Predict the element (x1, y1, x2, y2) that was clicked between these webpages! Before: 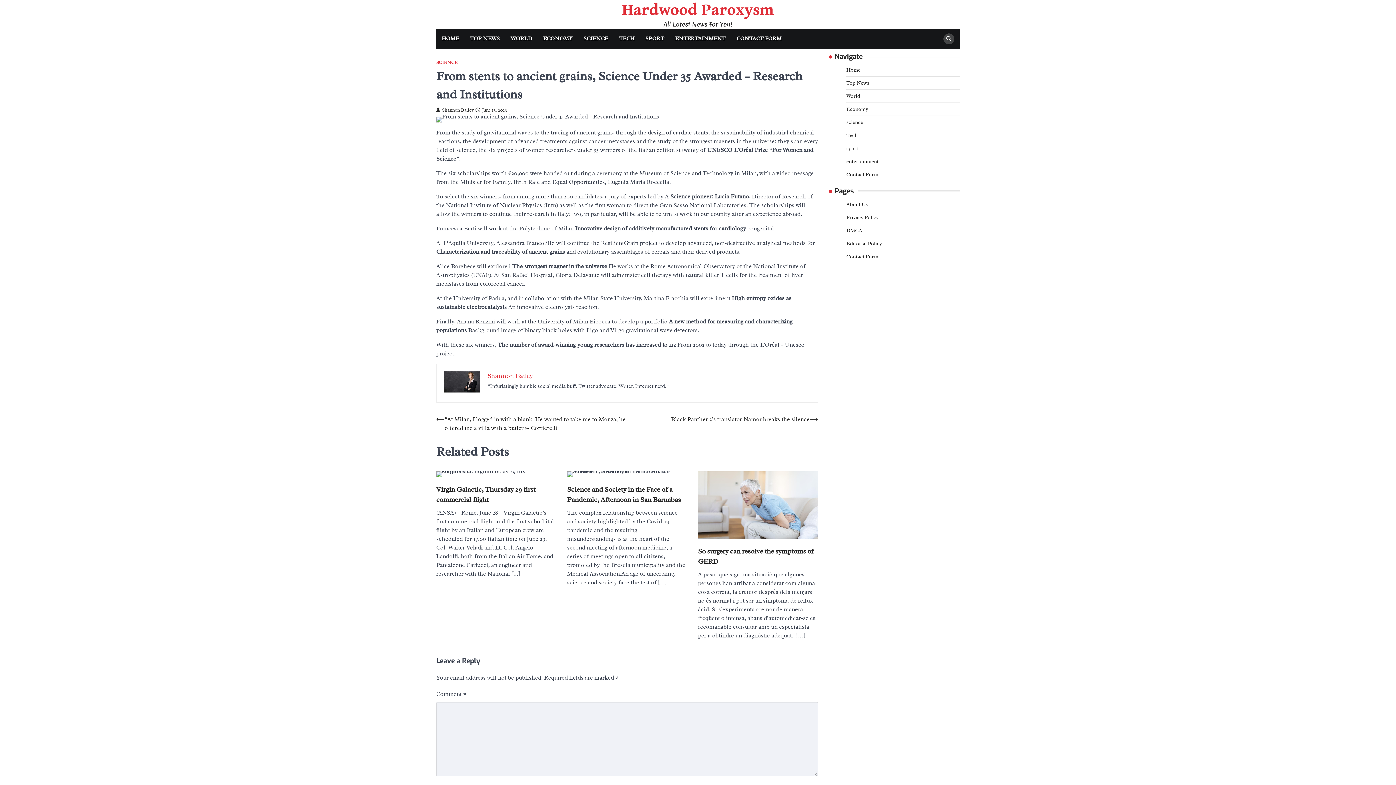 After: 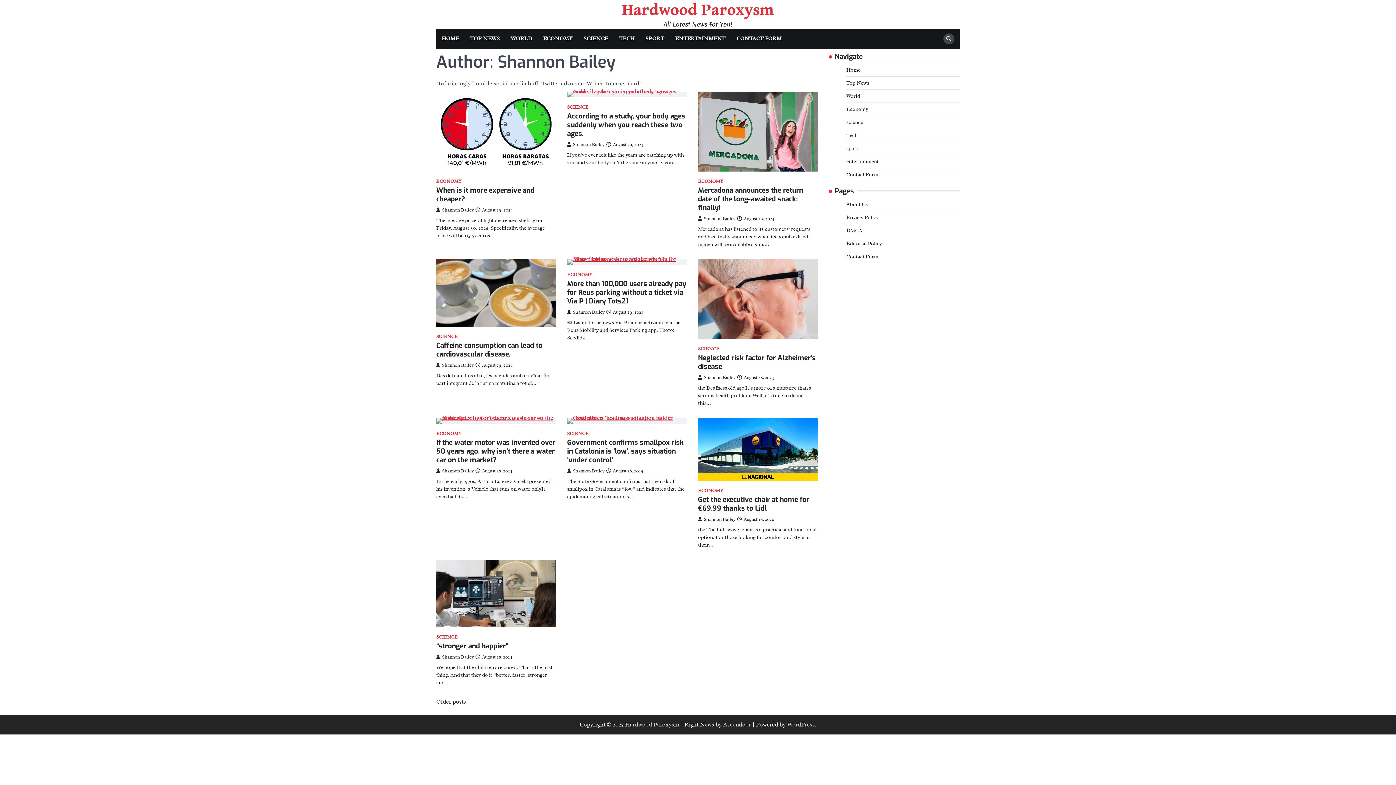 Action: label: Shannon Bailey bbox: (487, 372, 533, 380)